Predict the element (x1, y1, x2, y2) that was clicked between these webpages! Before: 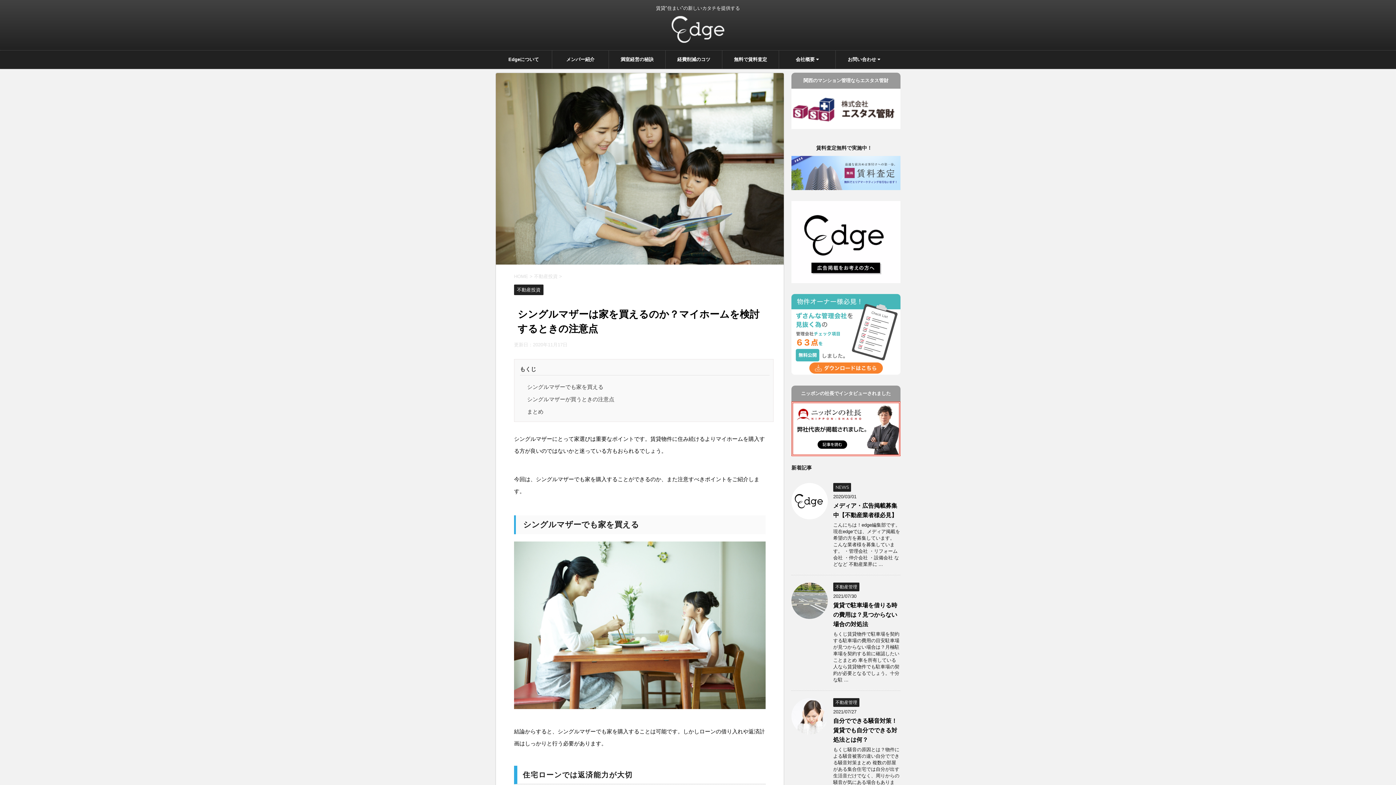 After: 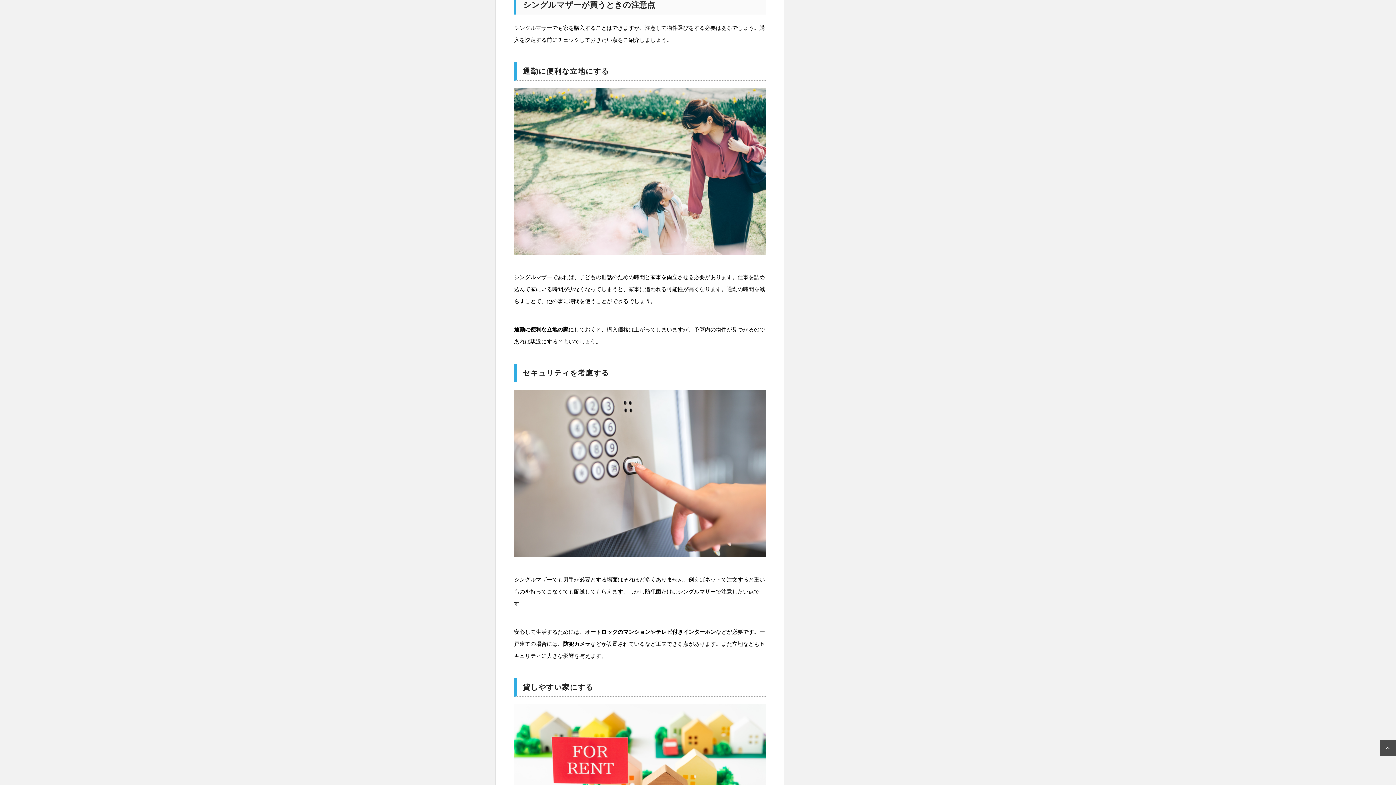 Action: label: シングルマザーが買うときの注意点 bbox: (527, 396, 614, 402)